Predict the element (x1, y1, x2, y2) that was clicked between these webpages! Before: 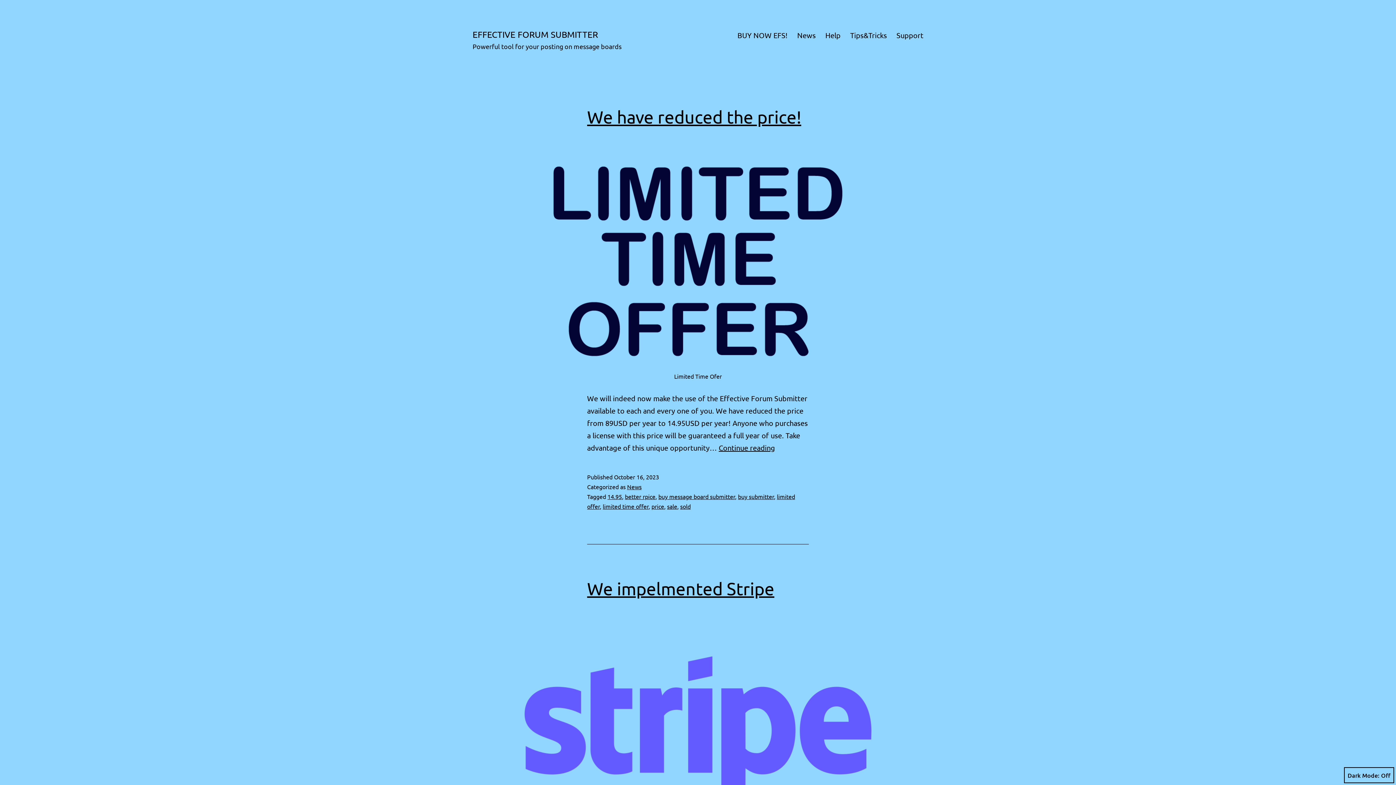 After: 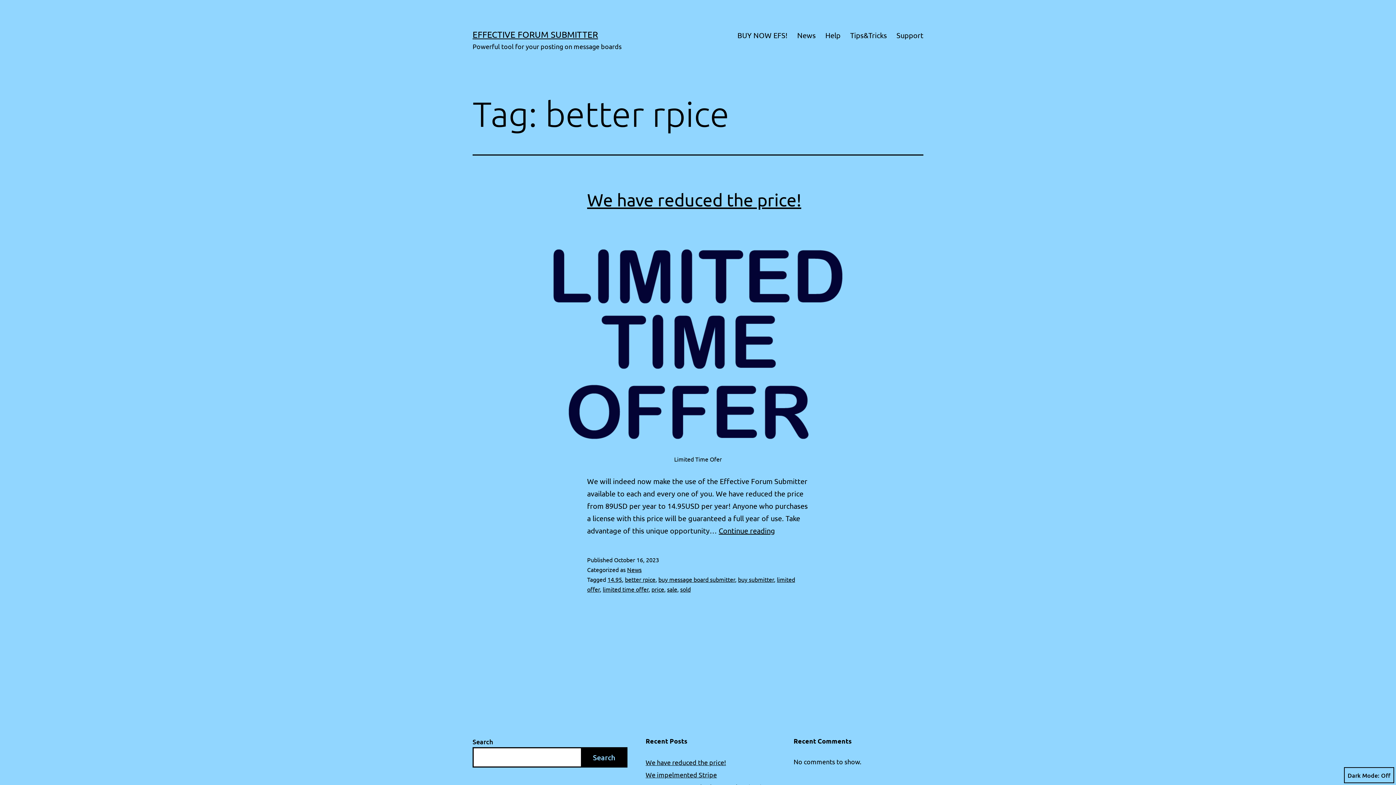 Action: label: better rpice bbox: (625, 493, 655, 500)